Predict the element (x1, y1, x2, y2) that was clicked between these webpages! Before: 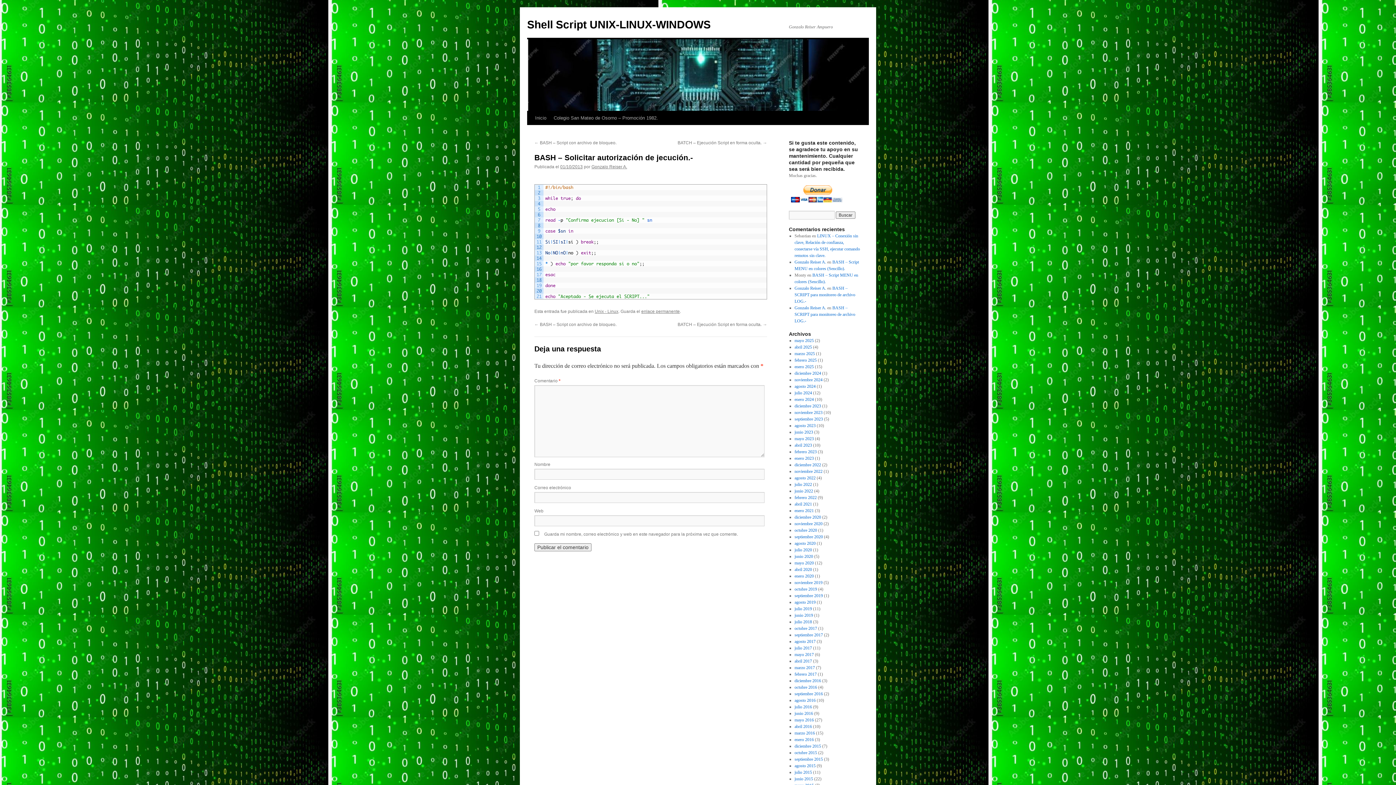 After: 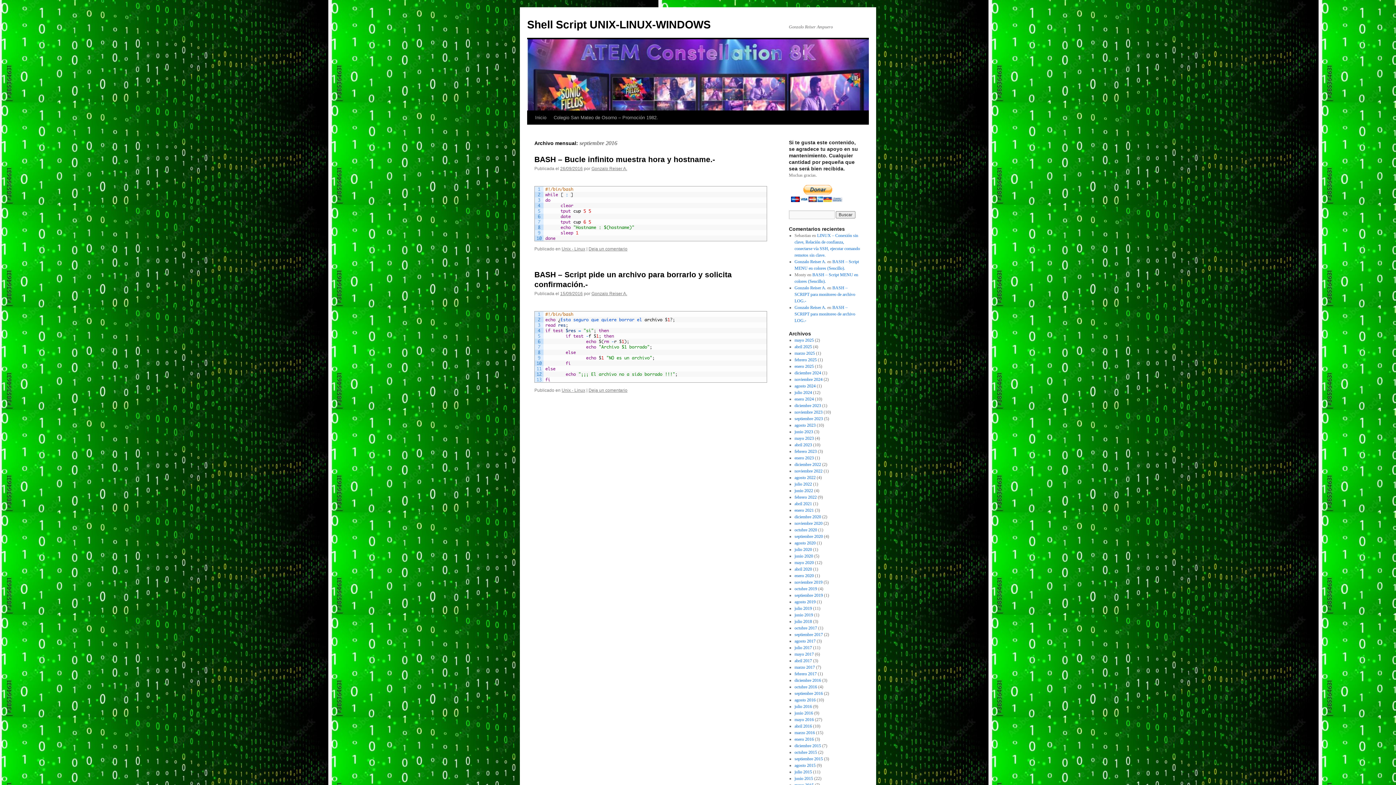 Action: label: septiembre 2016 bbox: (794, 691, 823, 696)